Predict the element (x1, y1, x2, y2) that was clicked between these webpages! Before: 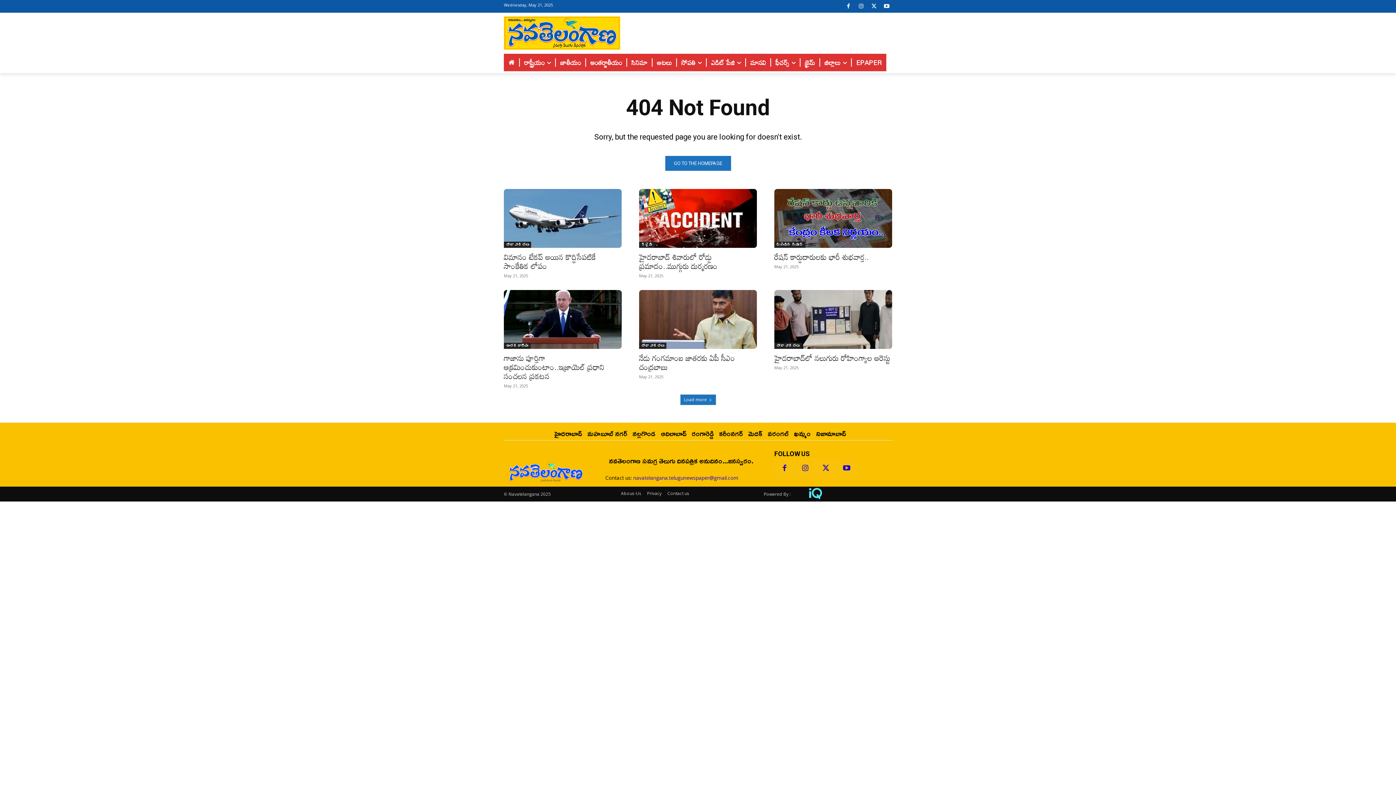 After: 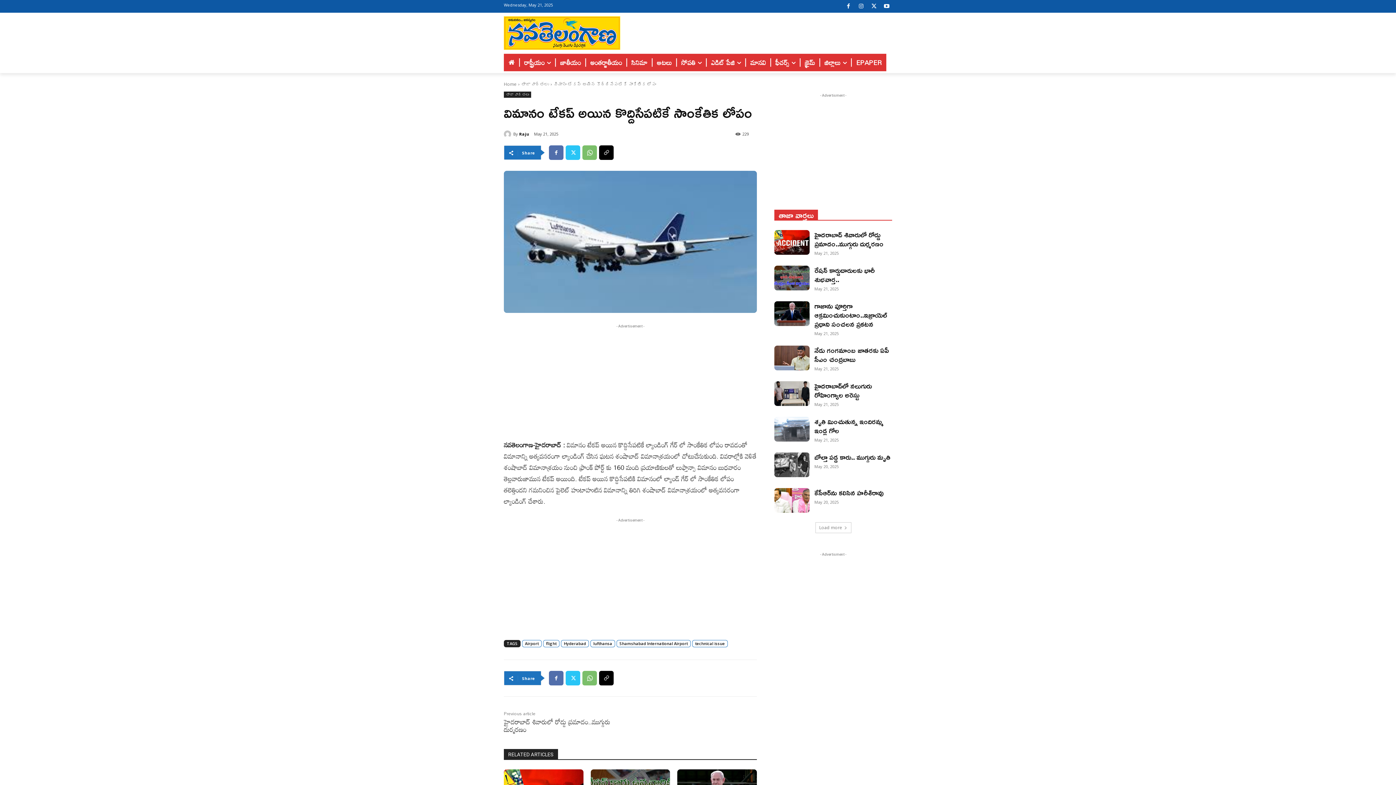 Action: bbox: (504, 189, 621, 248)